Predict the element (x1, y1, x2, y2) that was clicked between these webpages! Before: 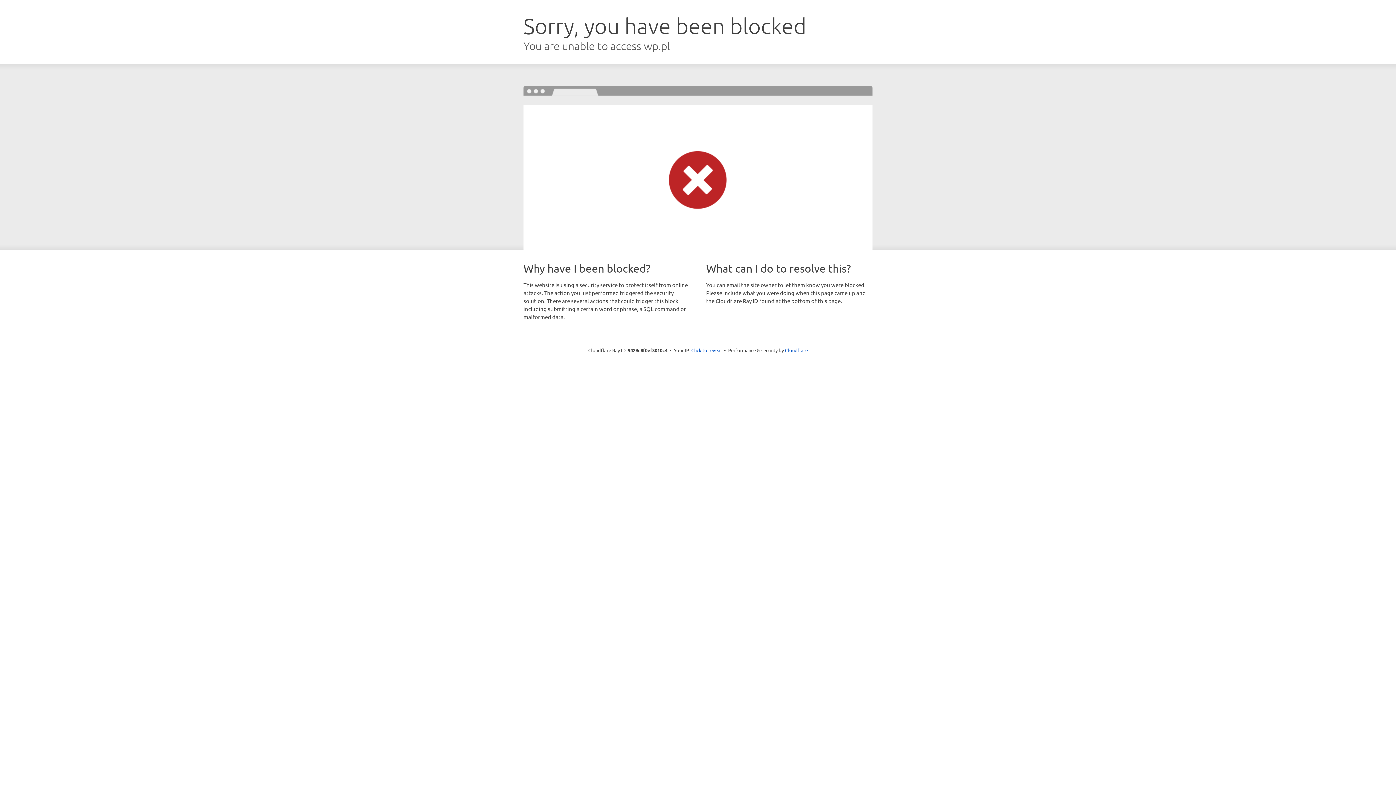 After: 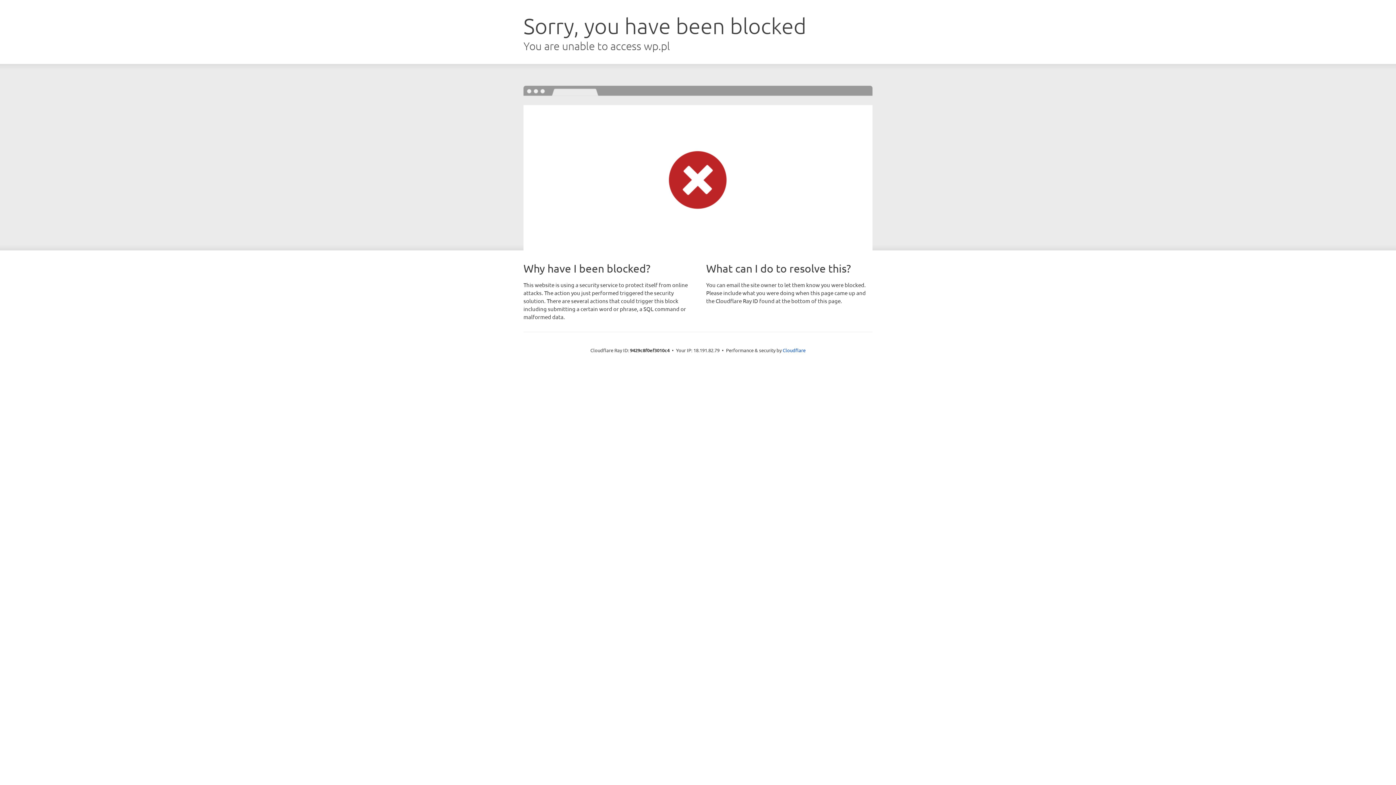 Action: label: Click to reveal bbox: (691, 346, 722, 353)